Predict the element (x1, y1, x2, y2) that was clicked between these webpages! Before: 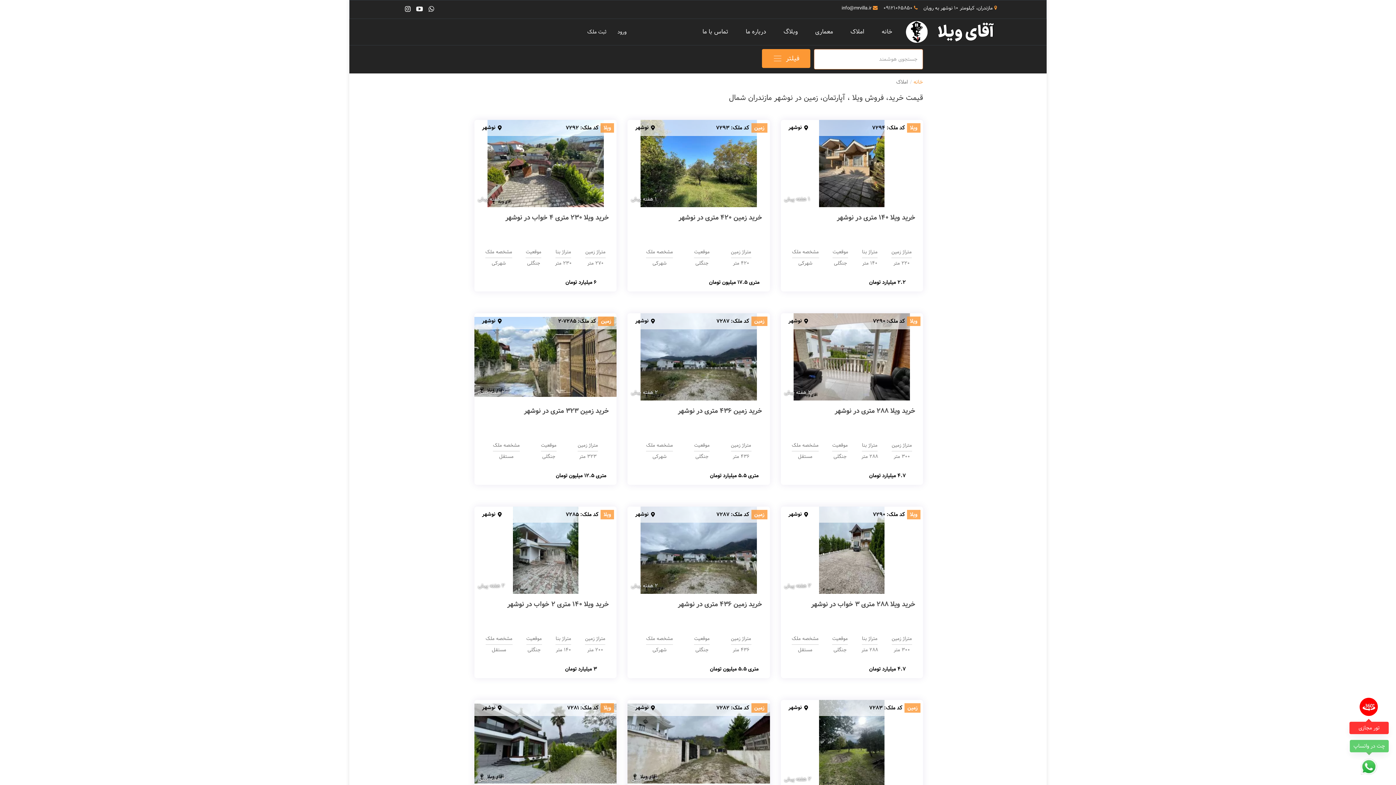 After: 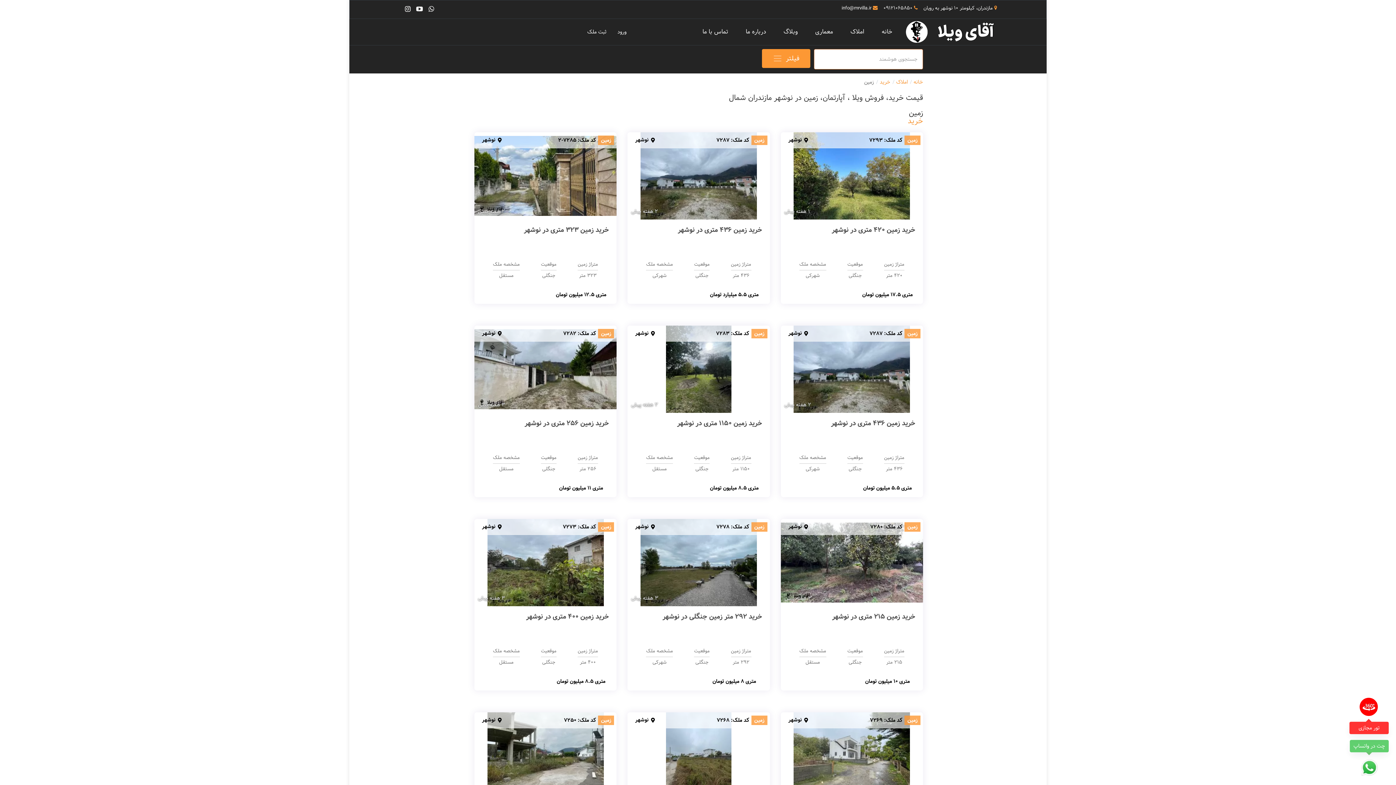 Action: label: زمین bbox: (751, 510, 767, 519)